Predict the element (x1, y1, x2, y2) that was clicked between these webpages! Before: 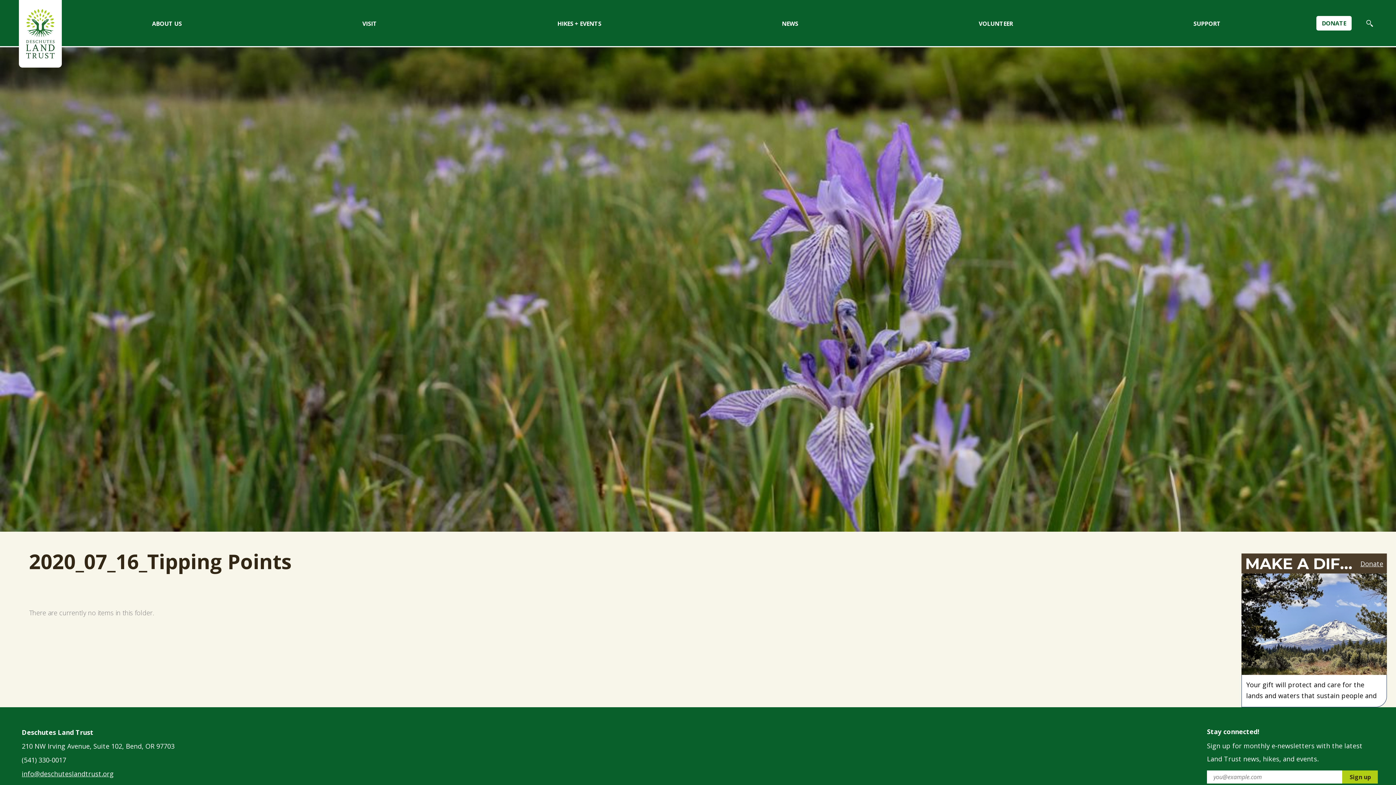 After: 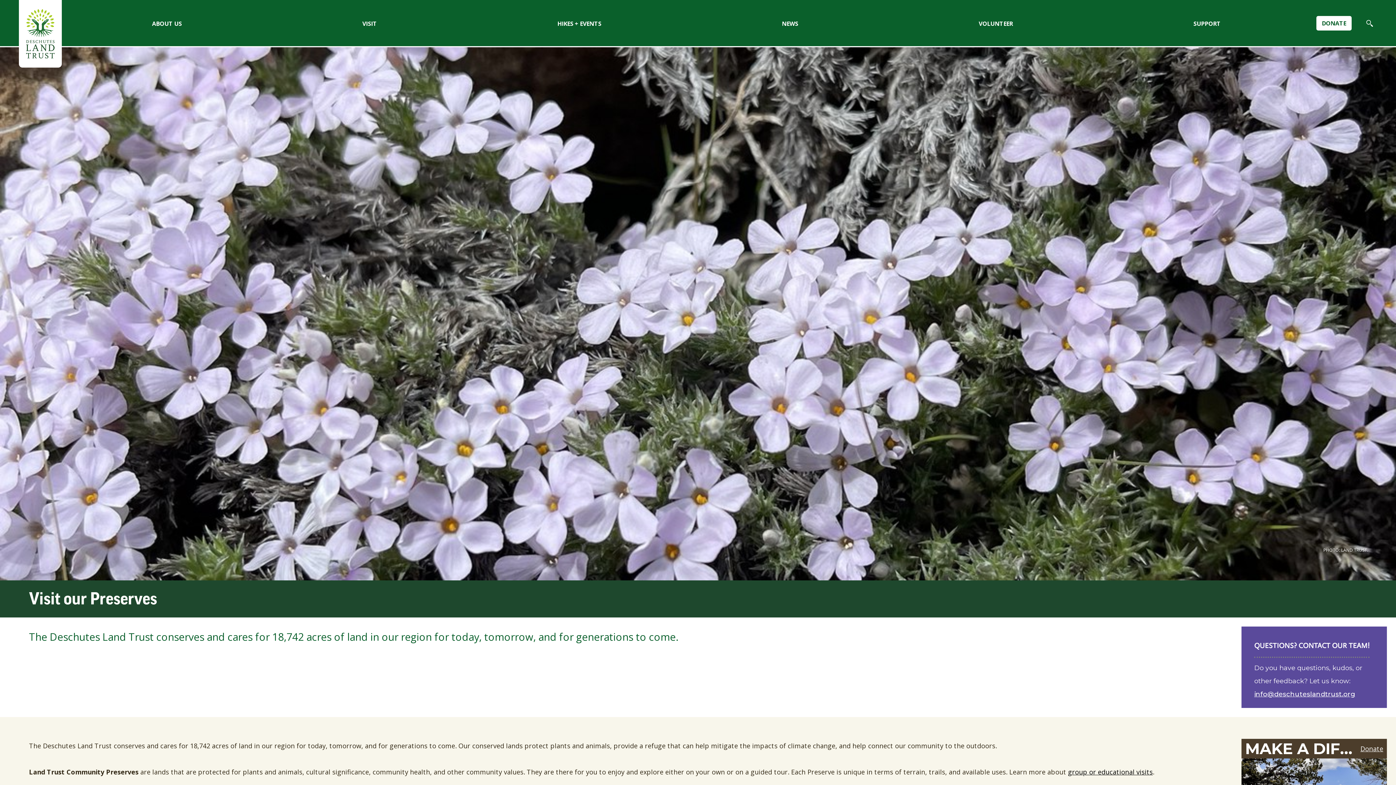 Action: label: VISIT bbox: (272, 0, 467, 47)